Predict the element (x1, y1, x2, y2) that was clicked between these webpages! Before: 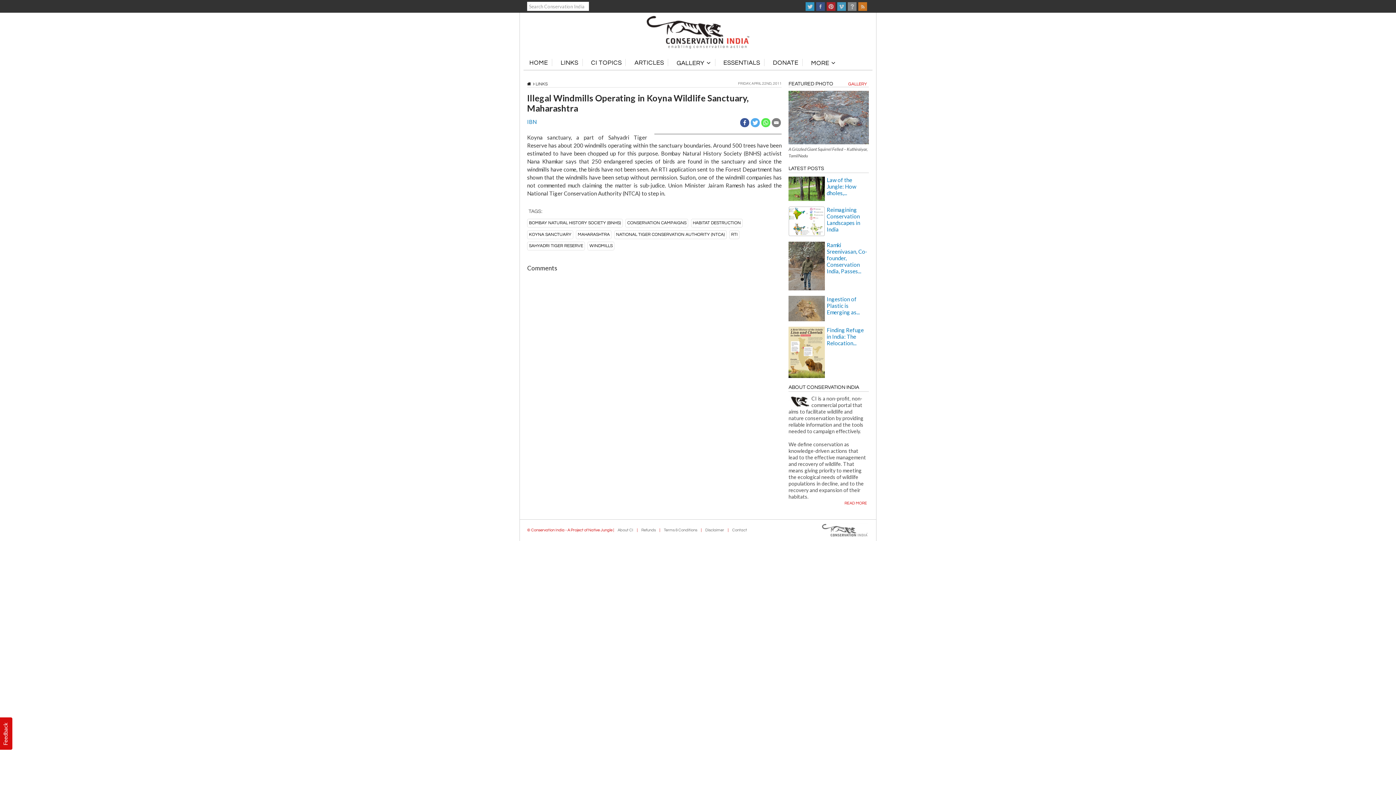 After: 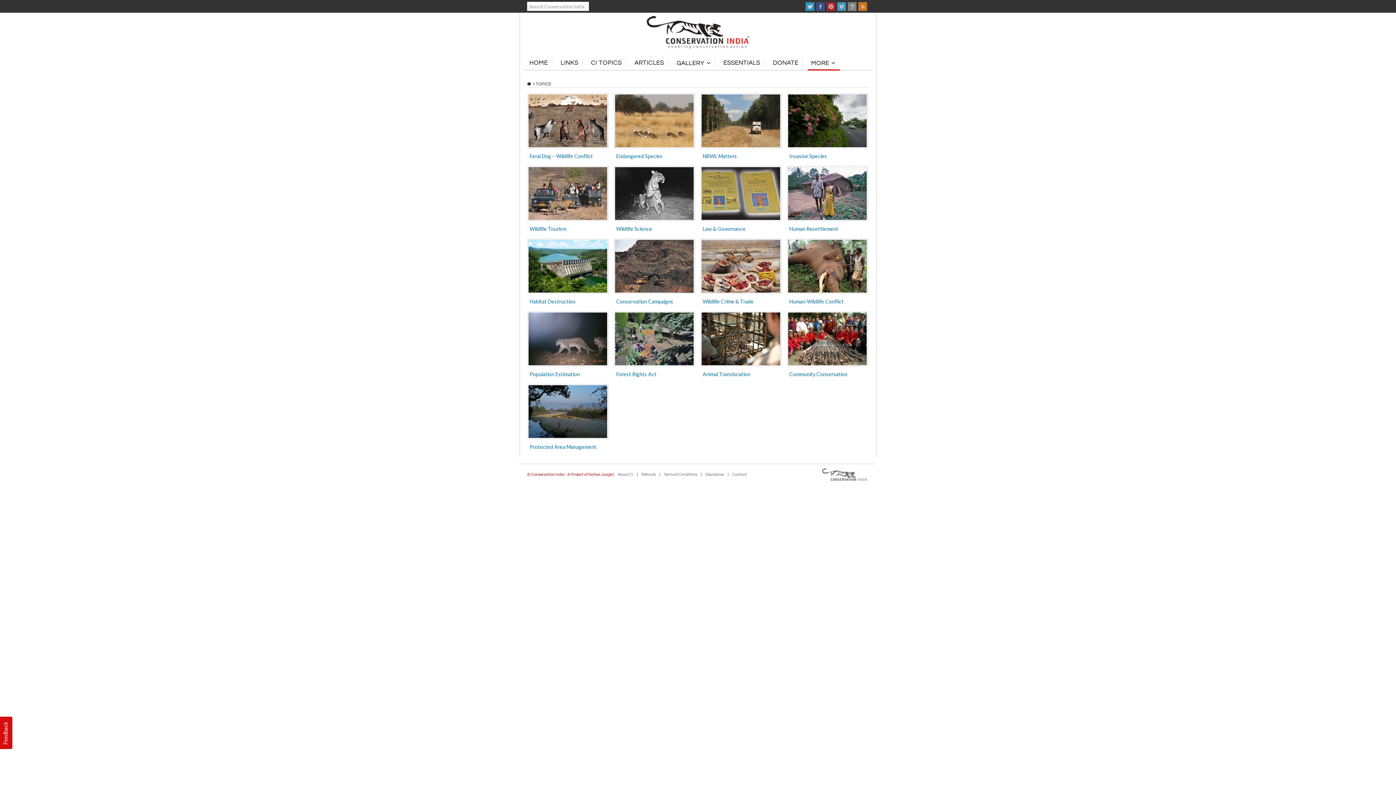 Action: label: CI TOPICS bbox: (587, 54, 626, 70)